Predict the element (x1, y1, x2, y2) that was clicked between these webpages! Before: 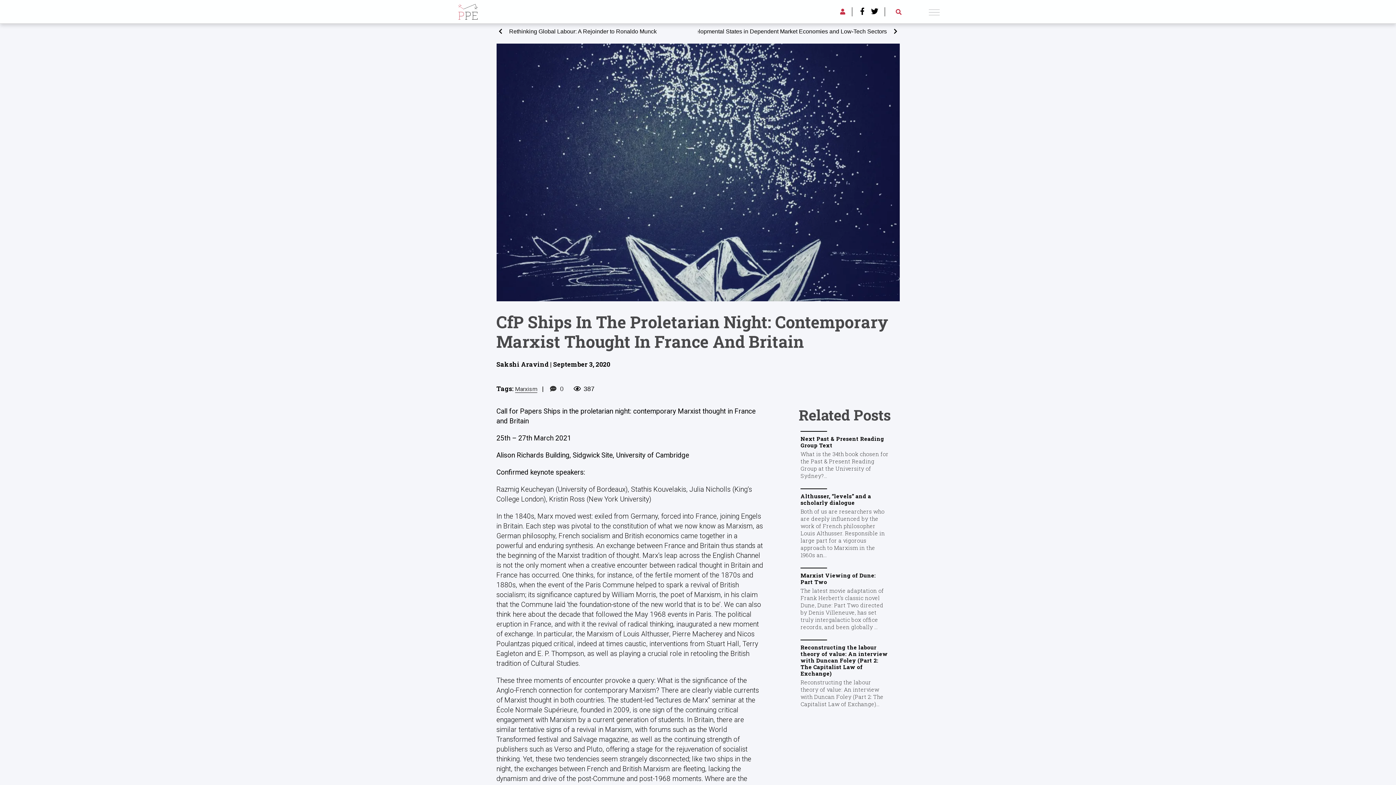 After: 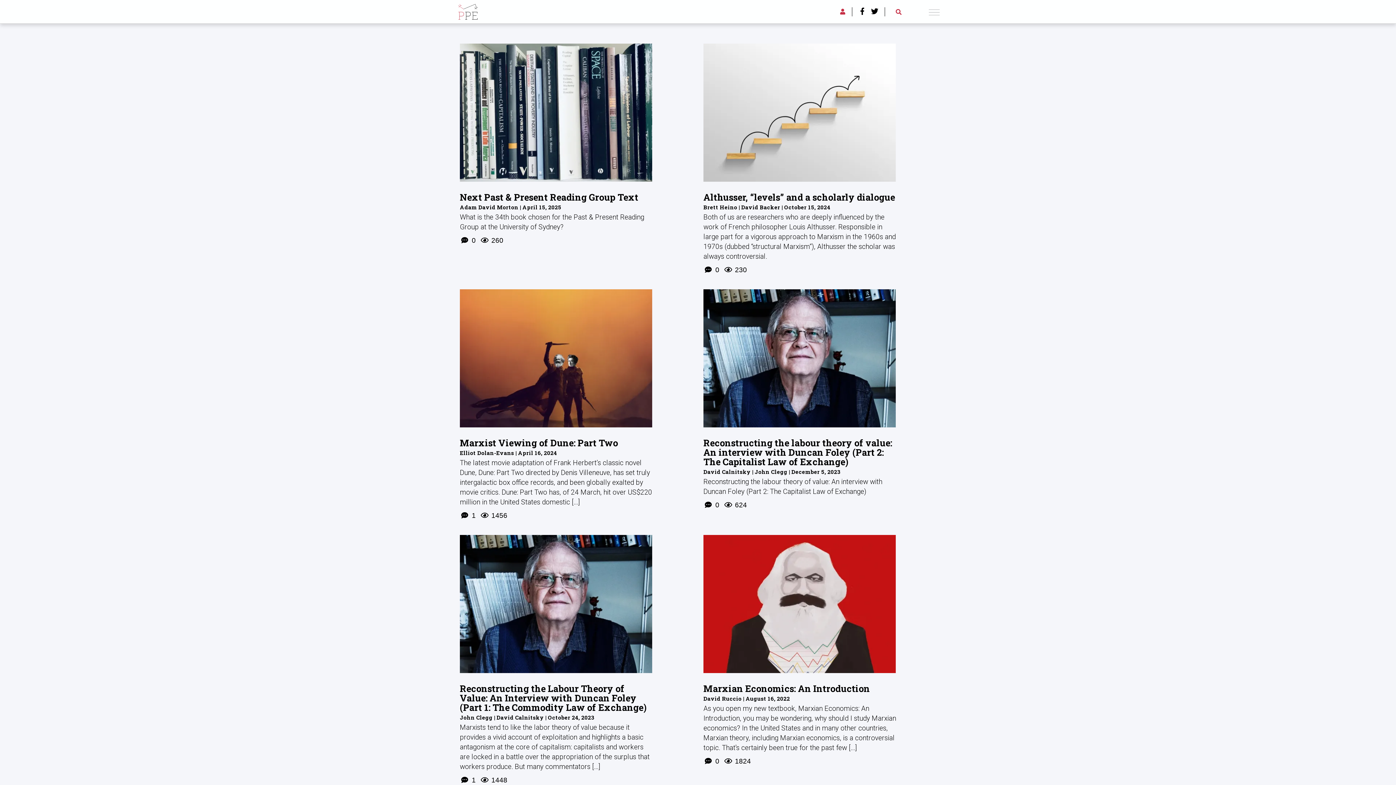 Action: label: Marxism bbox: (515, 385, 537, 392)